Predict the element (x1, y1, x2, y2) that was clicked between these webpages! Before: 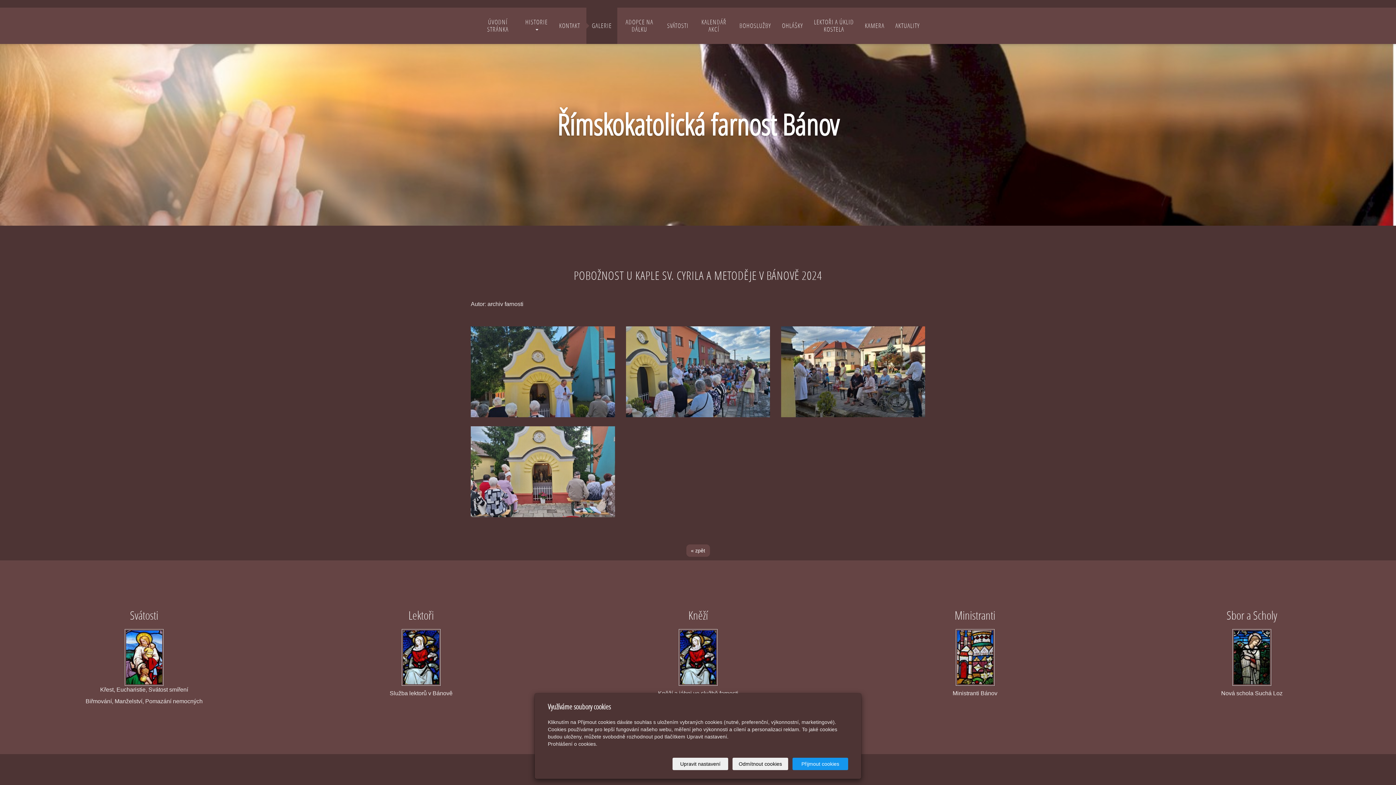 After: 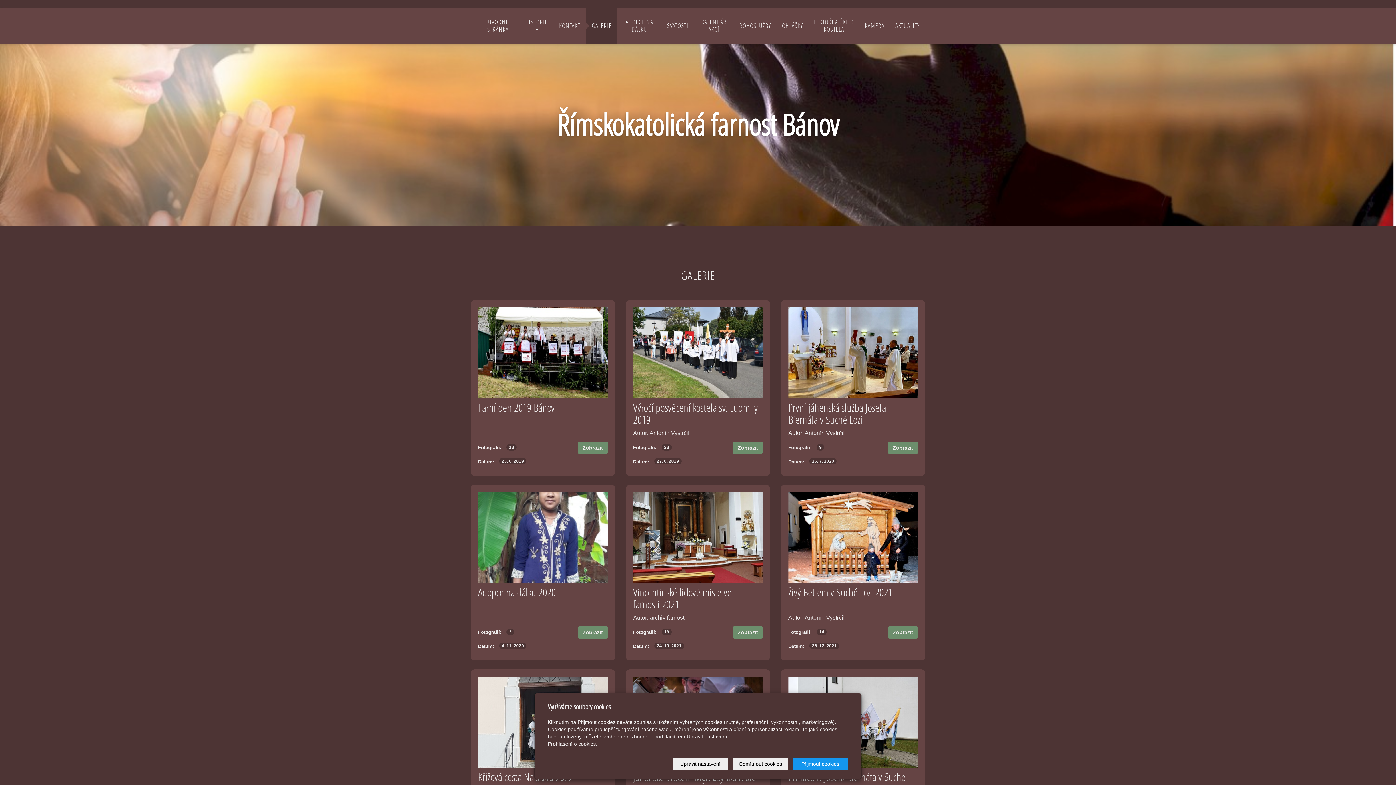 Action: label: GALERIE bbox: (585, 7, 617, 44)